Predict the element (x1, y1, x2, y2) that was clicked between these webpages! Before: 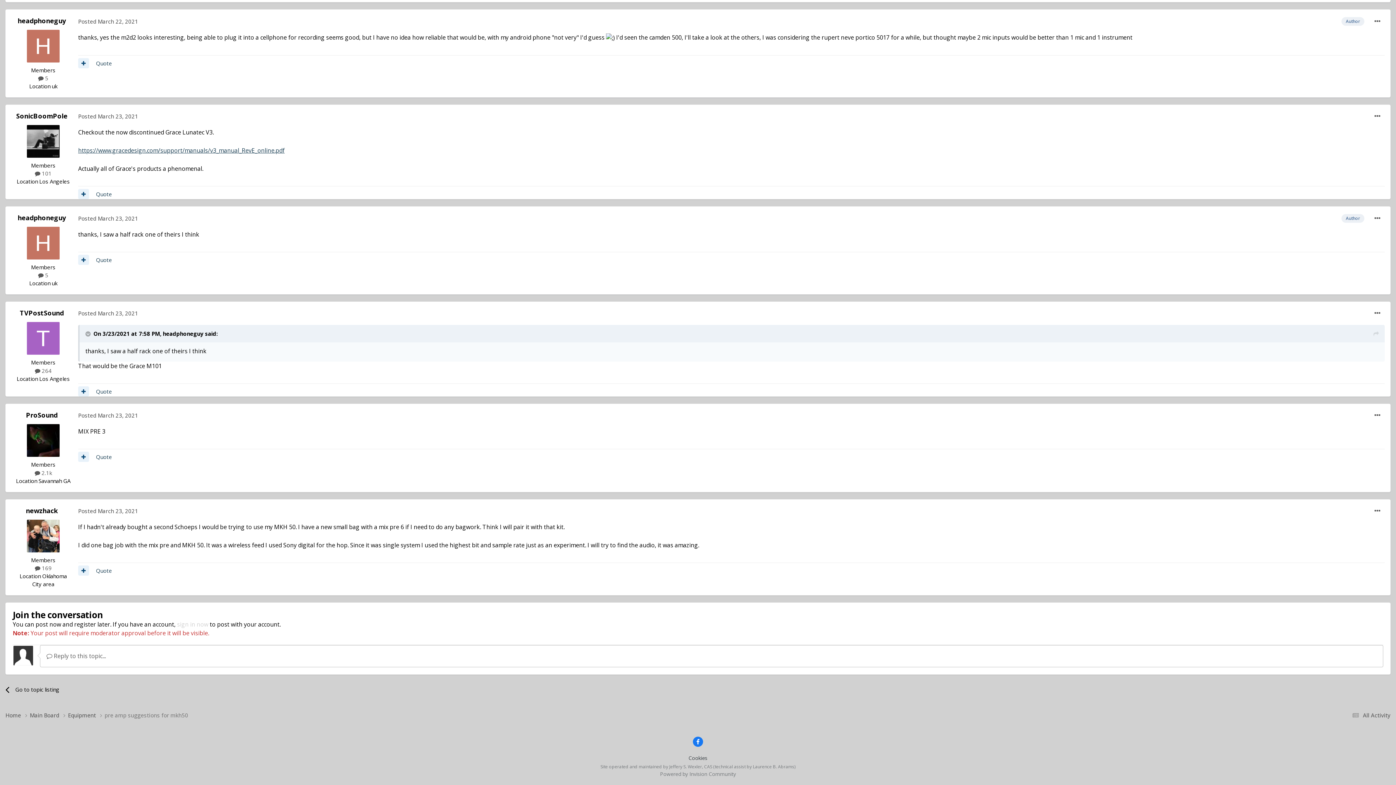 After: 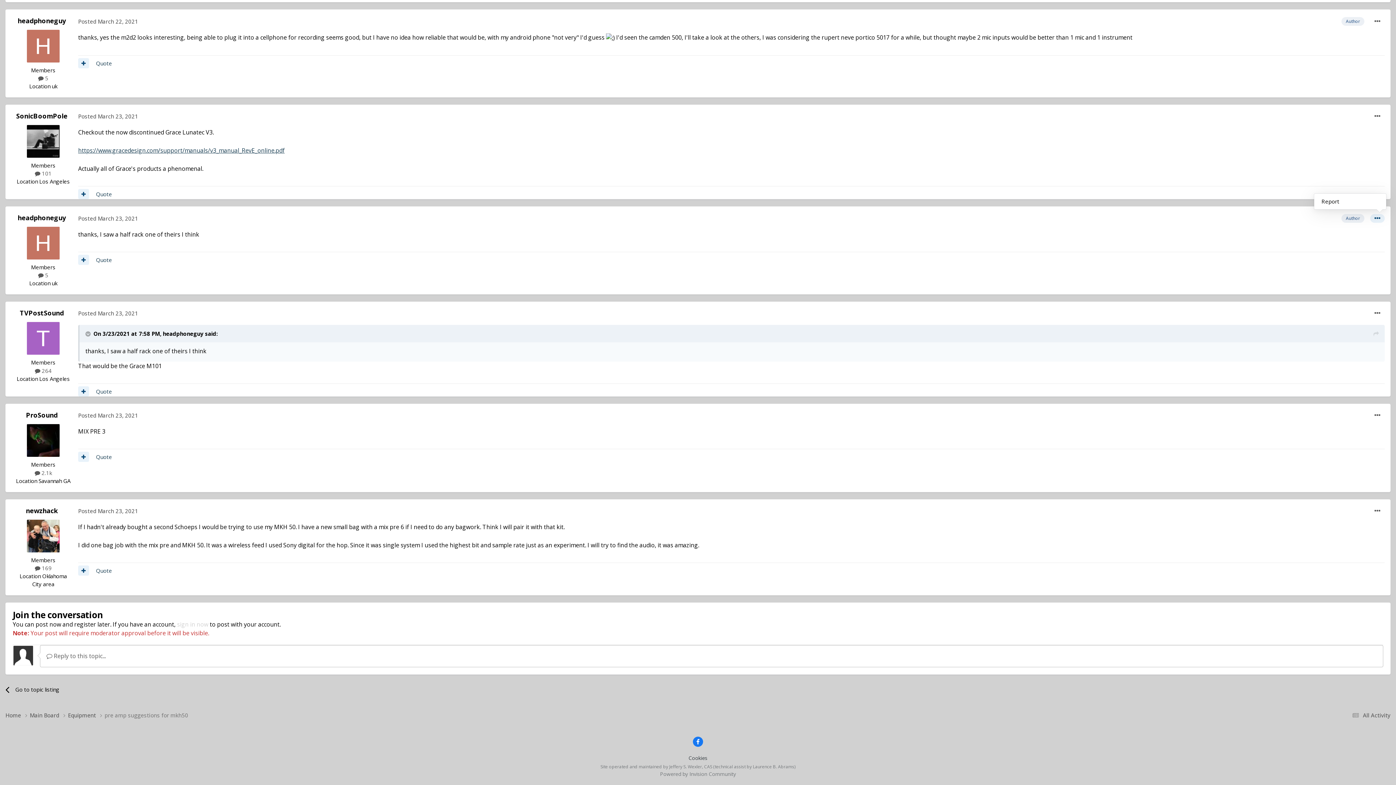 Action: bbox: (1370, 214, 1385, 222)